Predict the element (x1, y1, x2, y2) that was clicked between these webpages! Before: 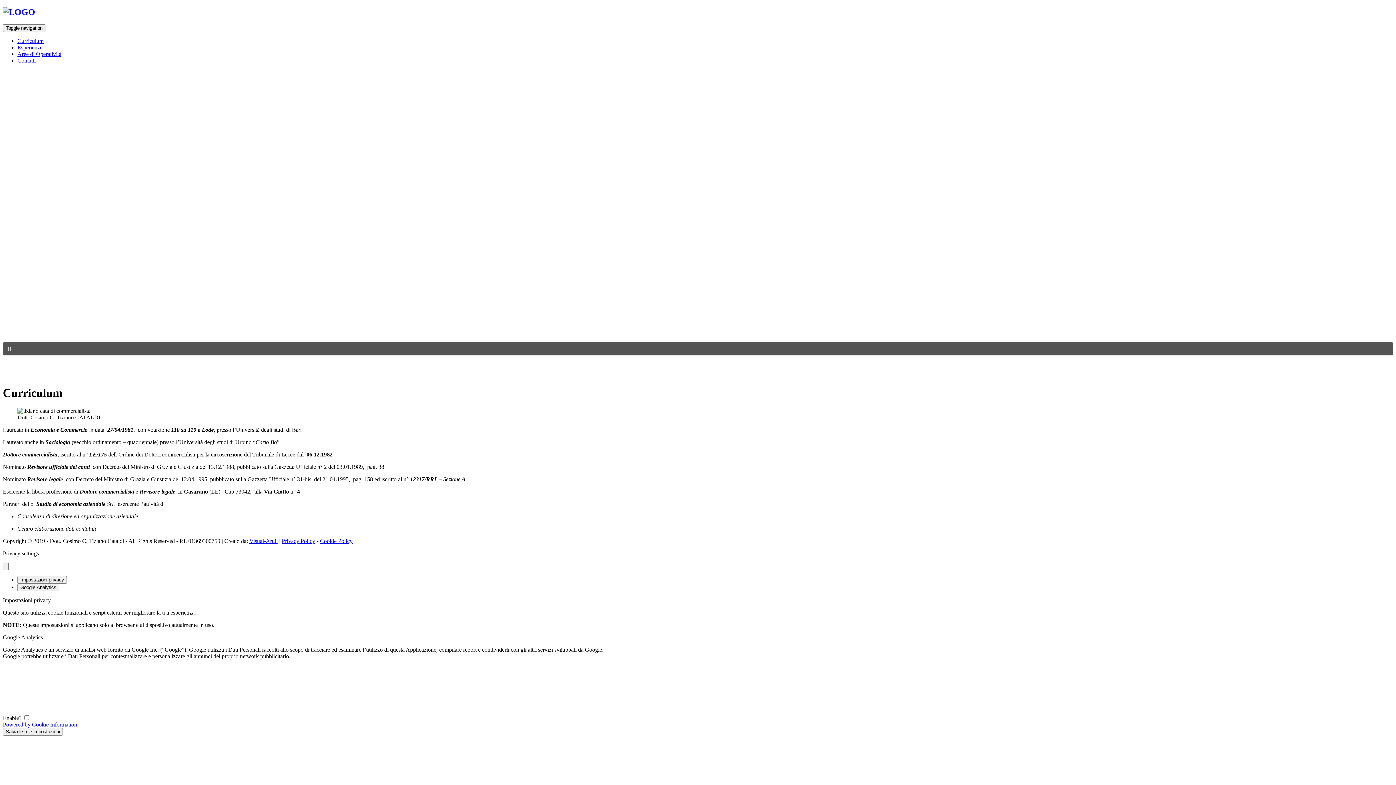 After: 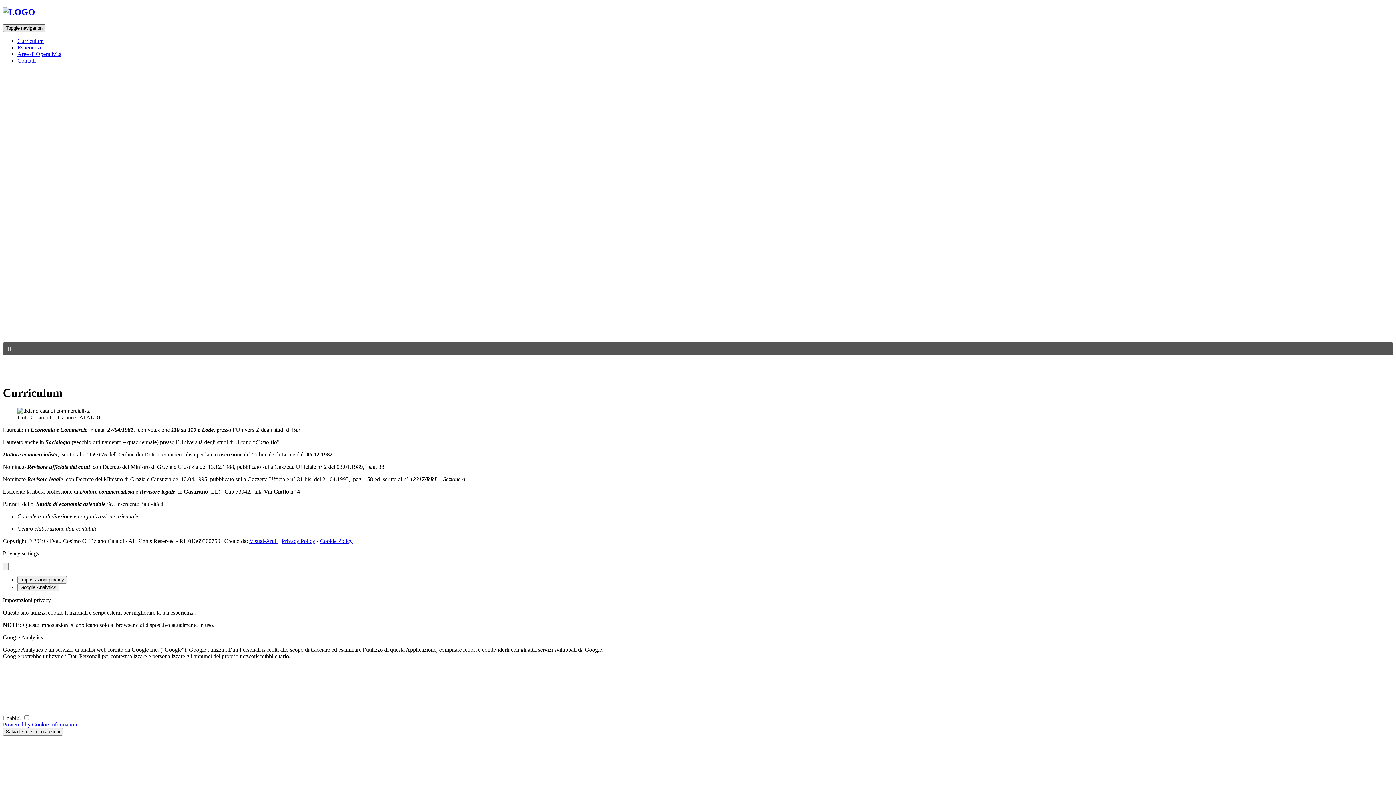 Action: bbox: (2, 24, 45, 31) label: Toggle navigation